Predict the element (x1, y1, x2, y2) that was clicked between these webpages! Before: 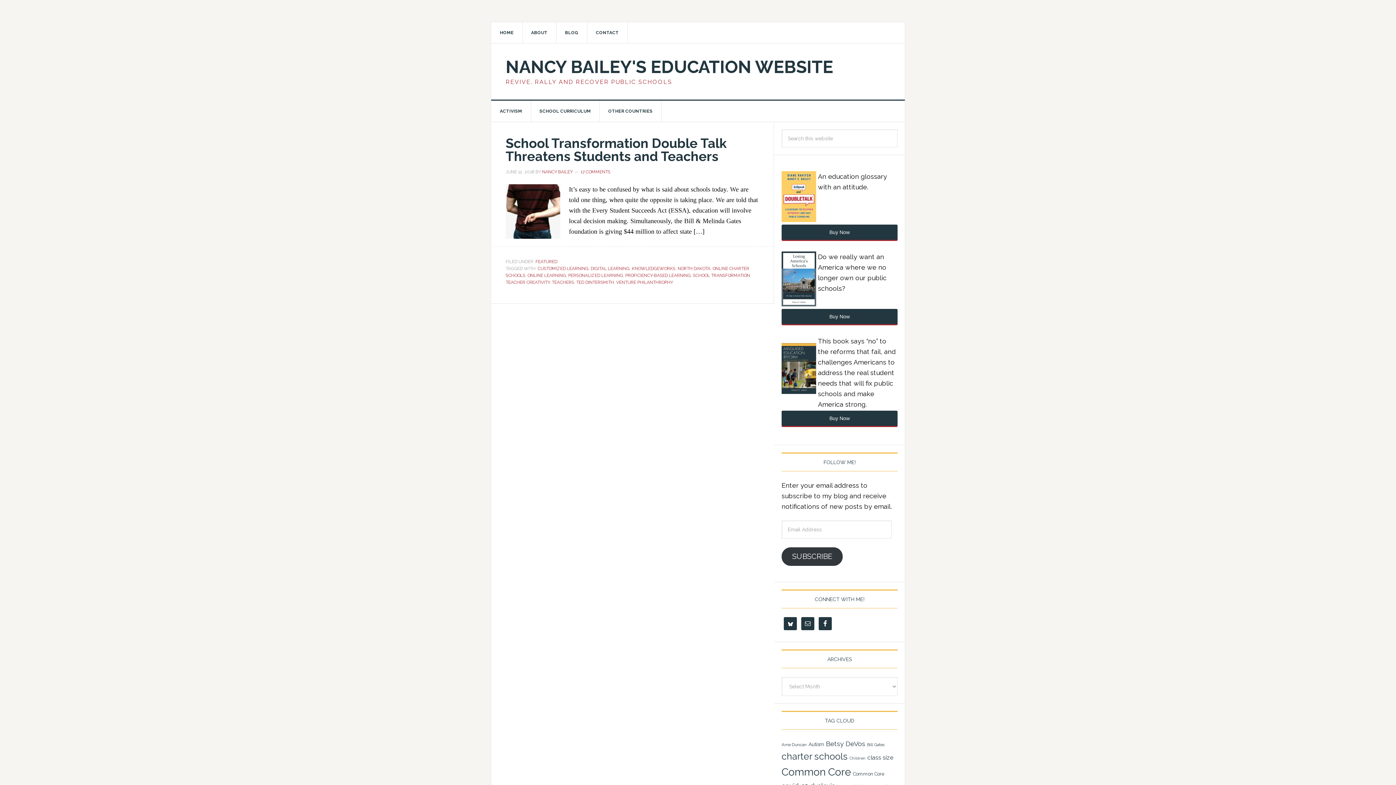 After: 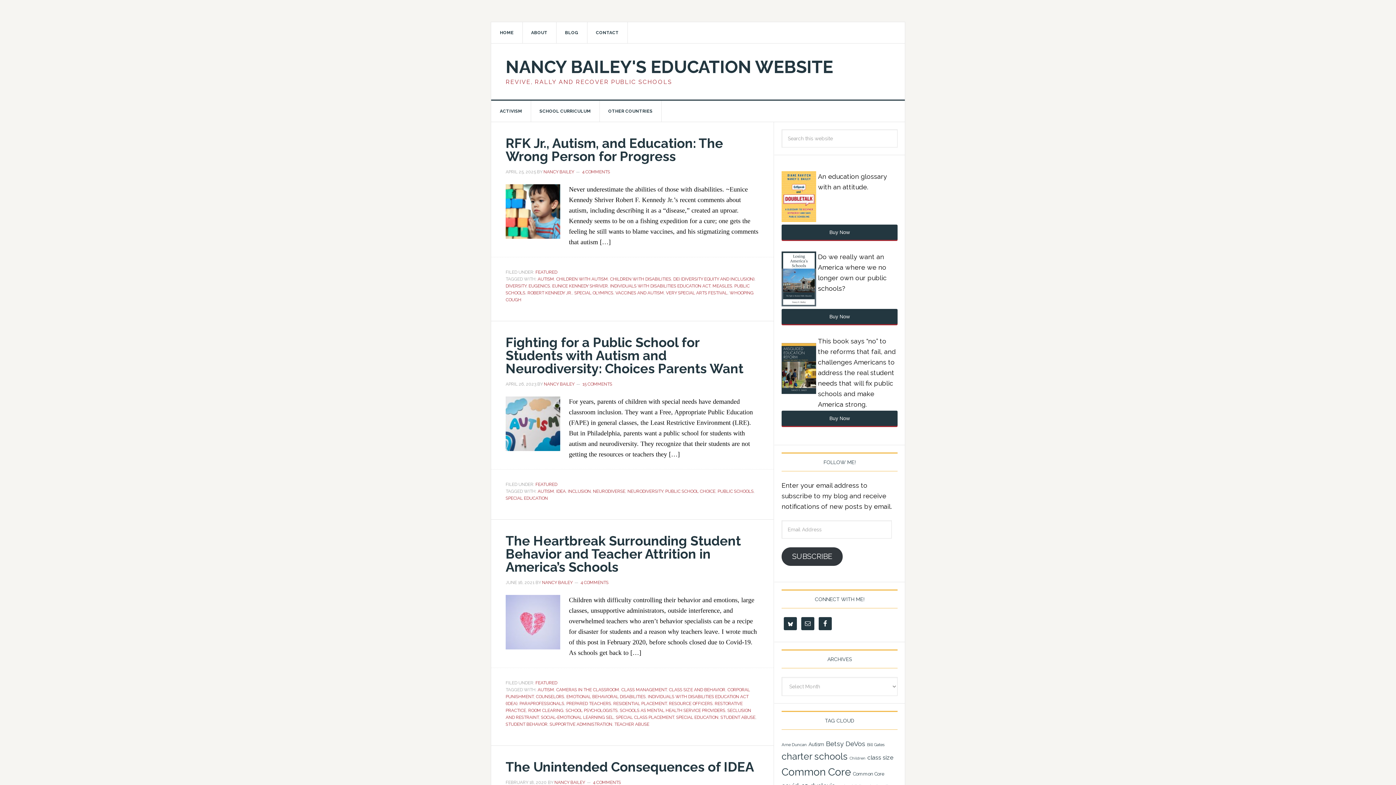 Action: label: Autism (24 items) bbox: (808, 741, 824, 747)